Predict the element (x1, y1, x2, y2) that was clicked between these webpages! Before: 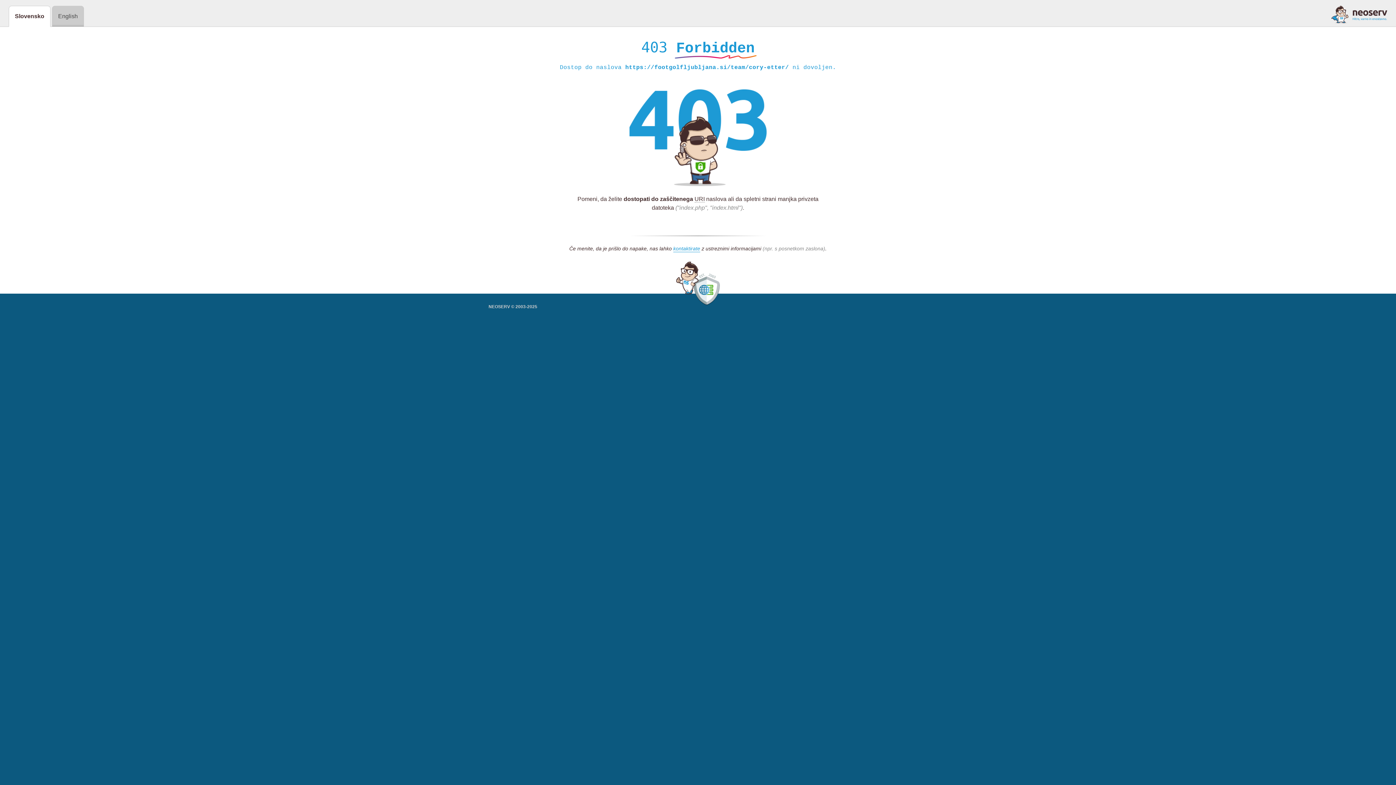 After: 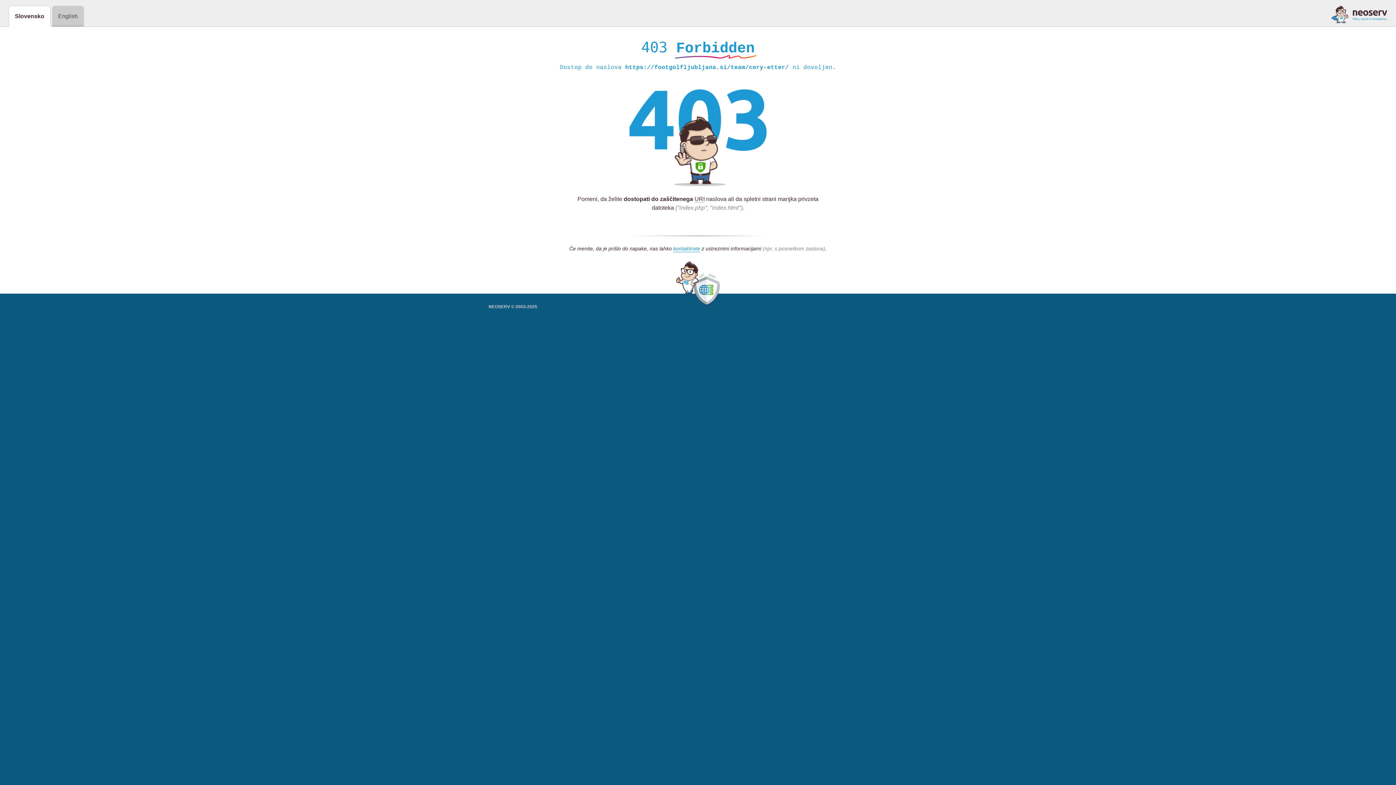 Action: bbox: (1331, 5, 1387, 23)